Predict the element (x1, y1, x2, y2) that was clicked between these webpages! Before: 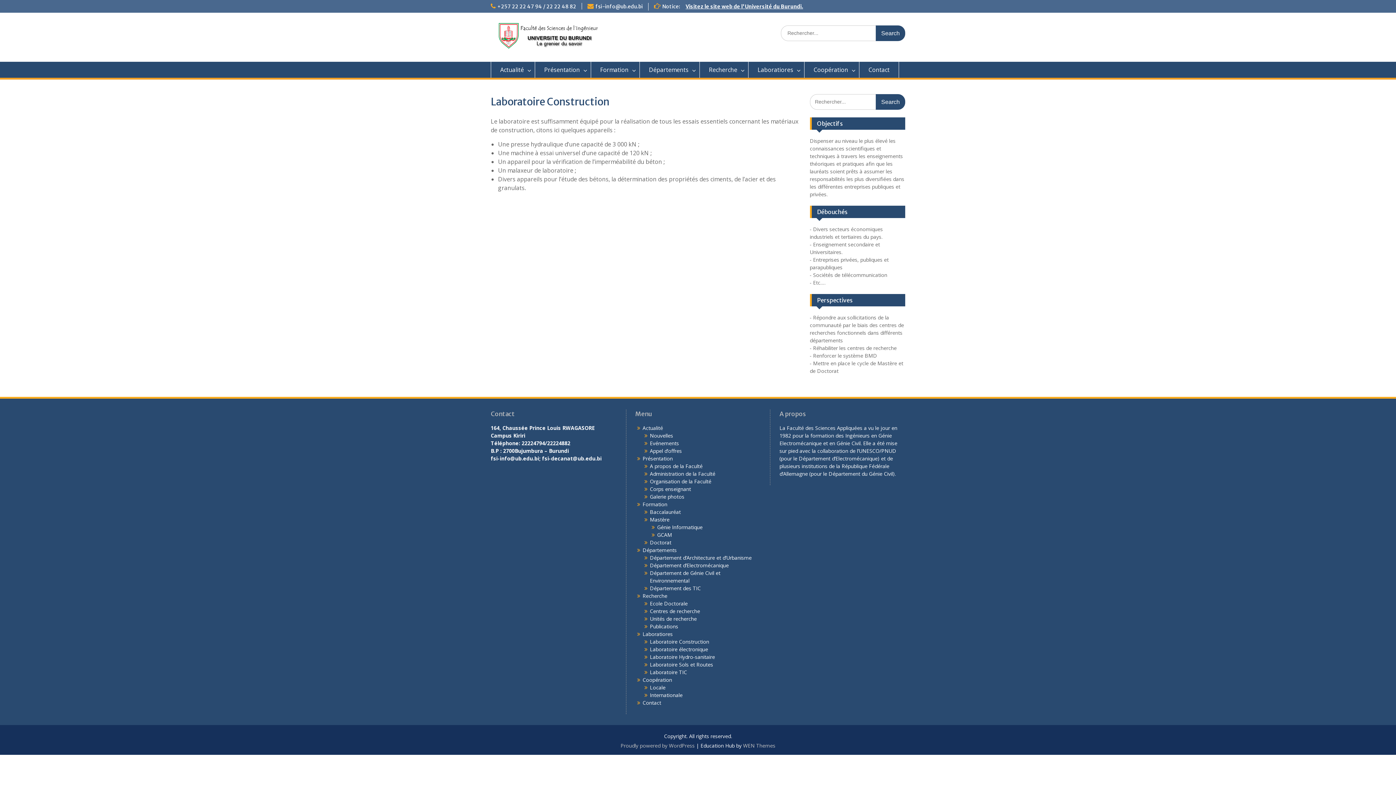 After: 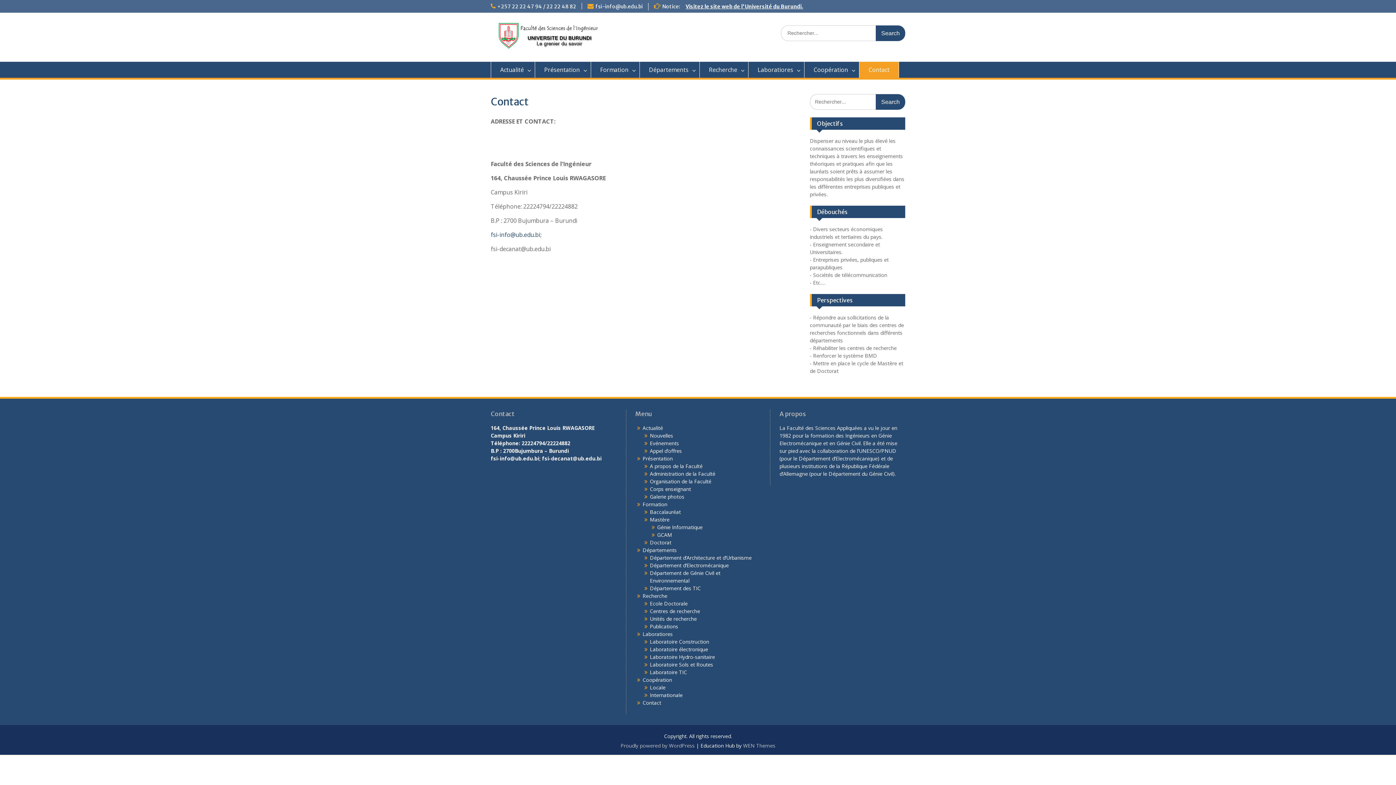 Action: bbox: (642, 699, 661, 706) label: Contact